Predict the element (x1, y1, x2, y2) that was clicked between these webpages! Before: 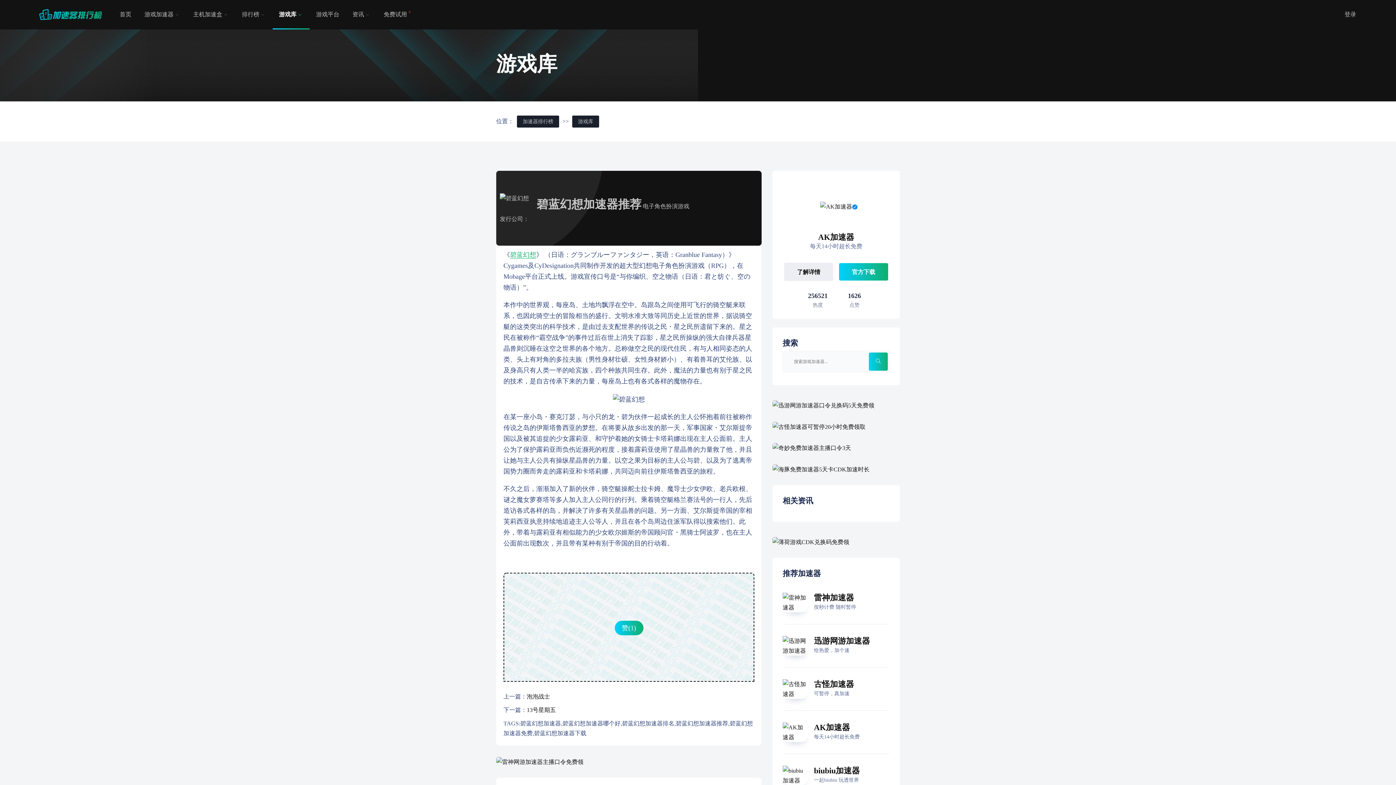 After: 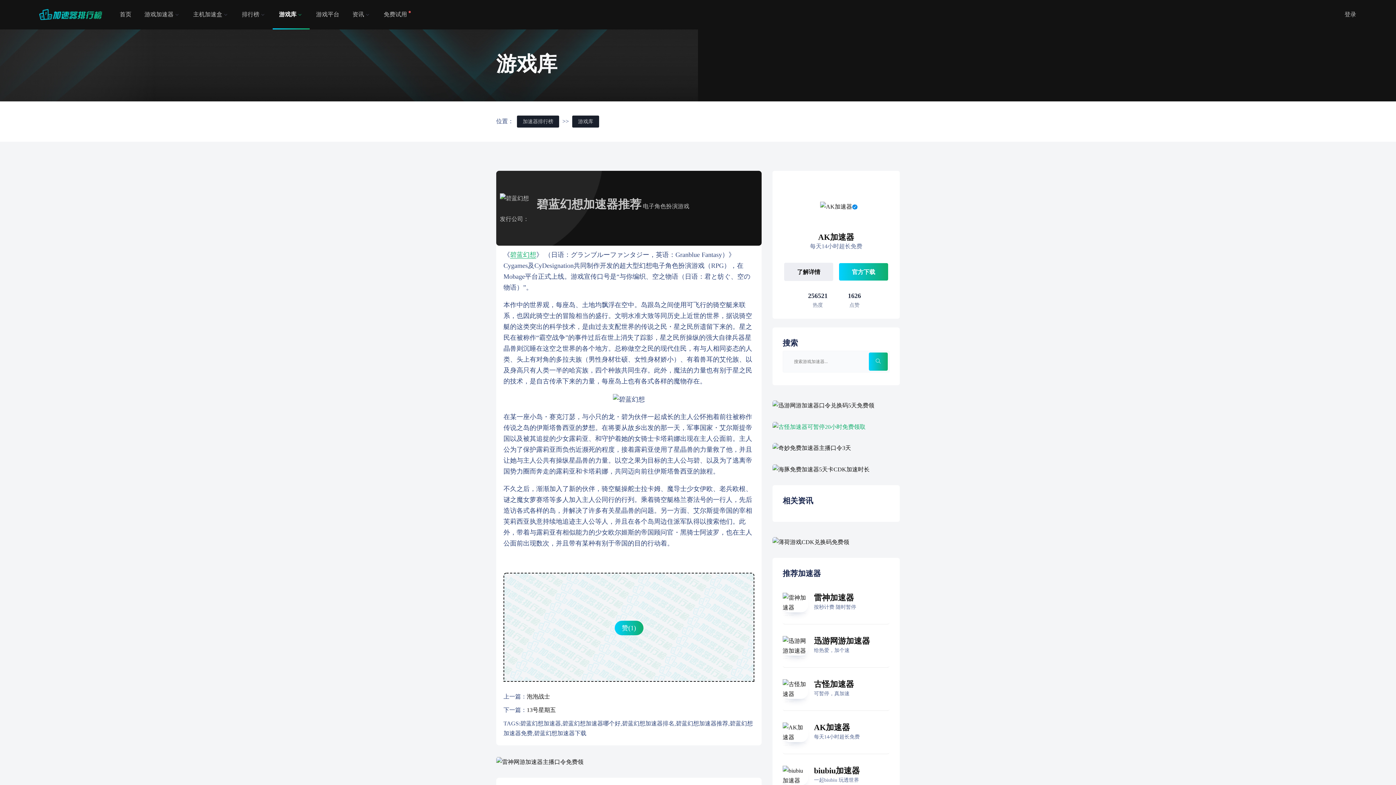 Action: bbox: (772, 421, 900, 431)